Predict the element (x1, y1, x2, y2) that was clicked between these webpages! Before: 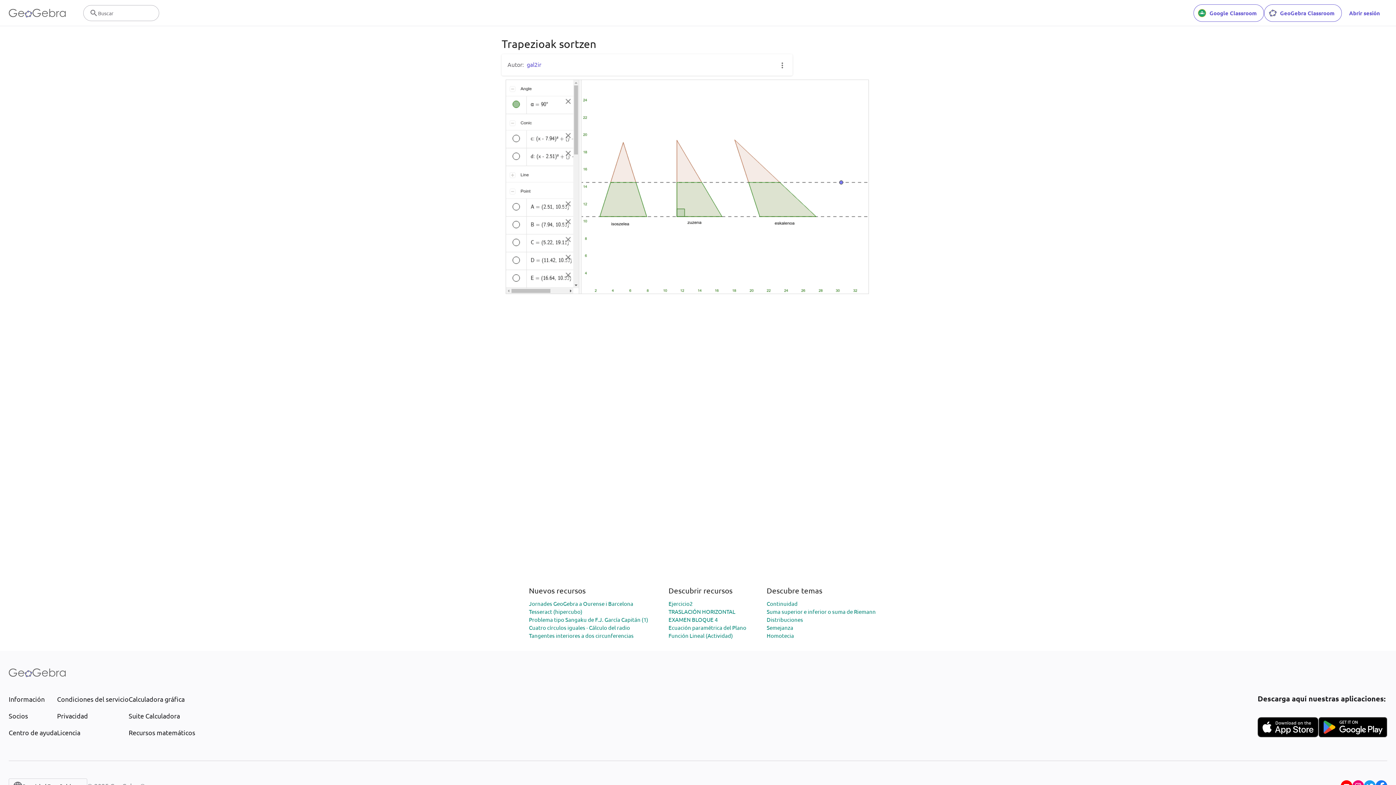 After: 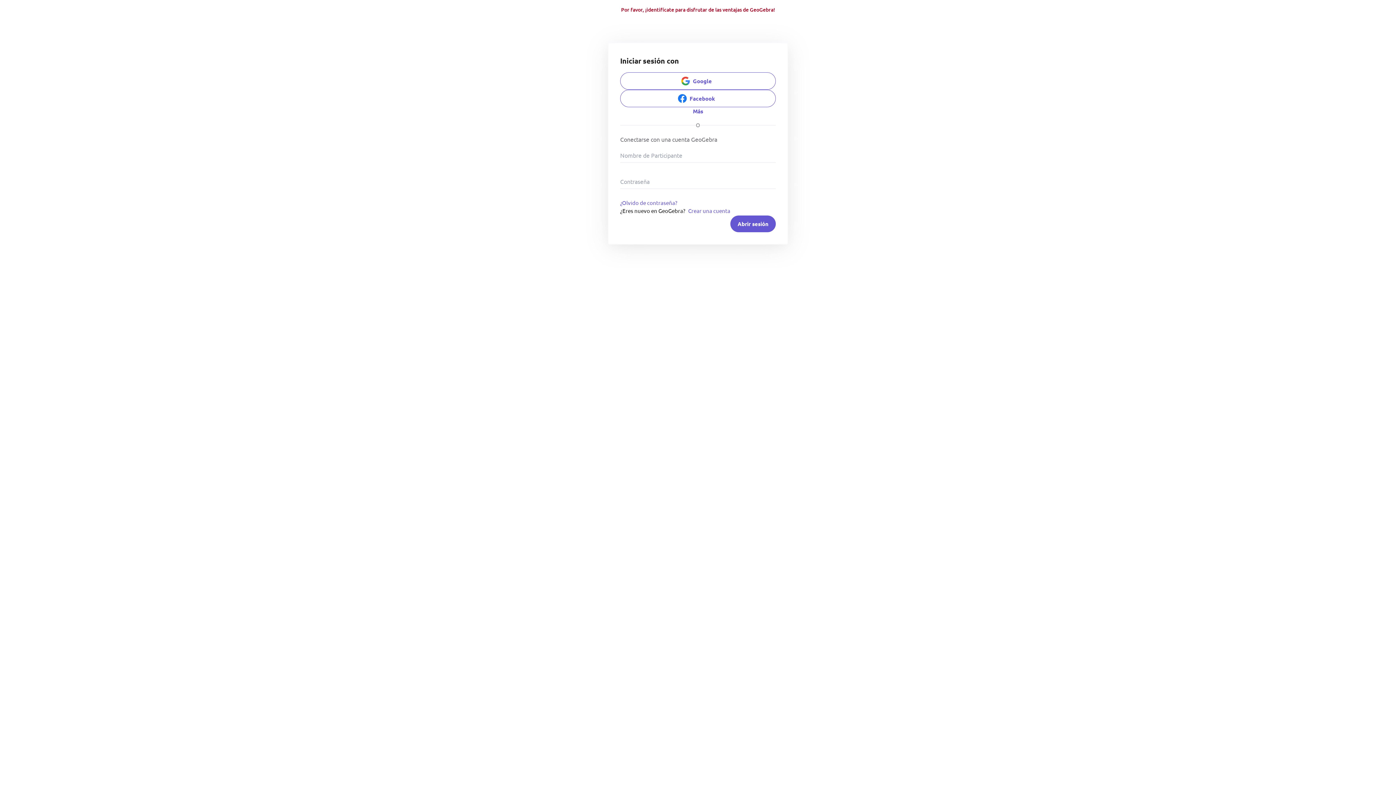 Action: bbox: (1264, 4, 1342, 21) label: GeoGebra Classroom